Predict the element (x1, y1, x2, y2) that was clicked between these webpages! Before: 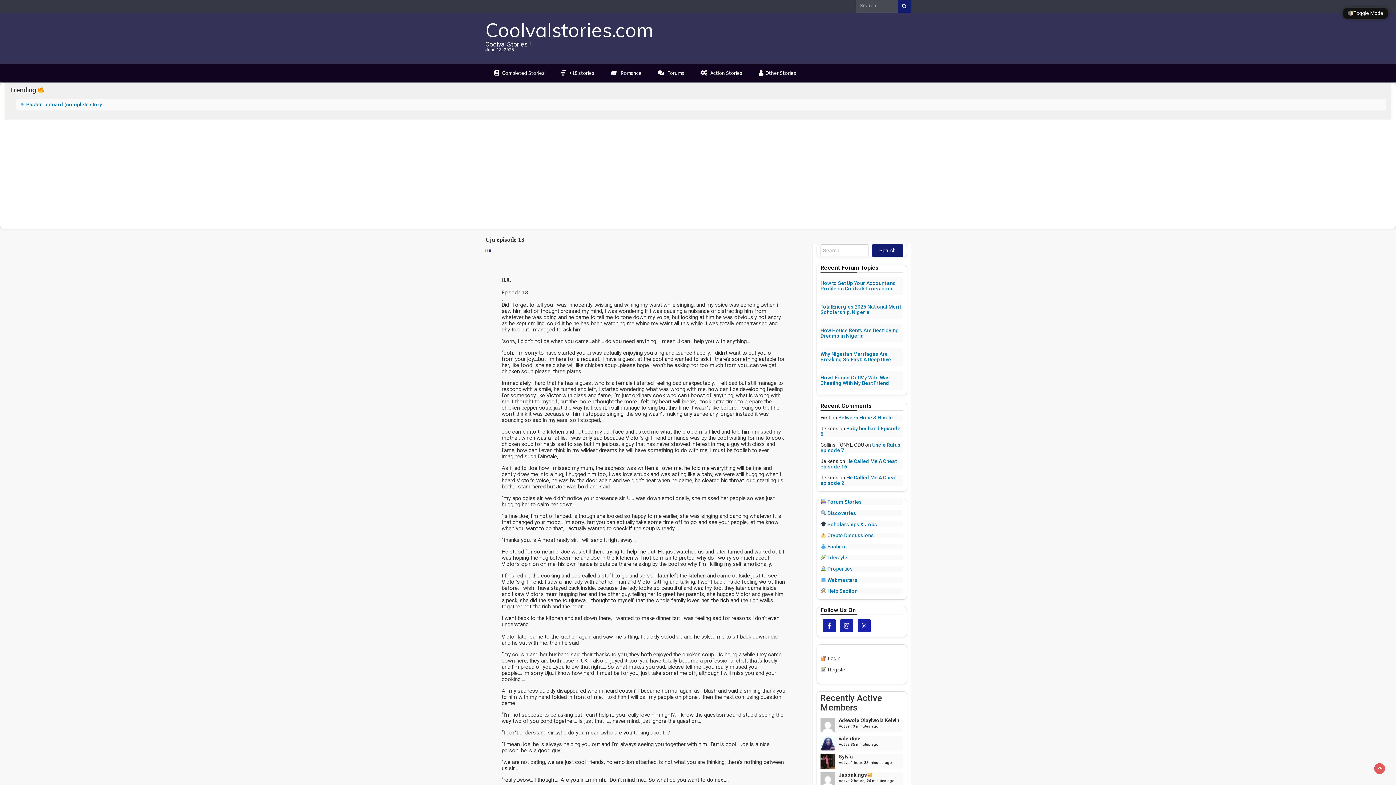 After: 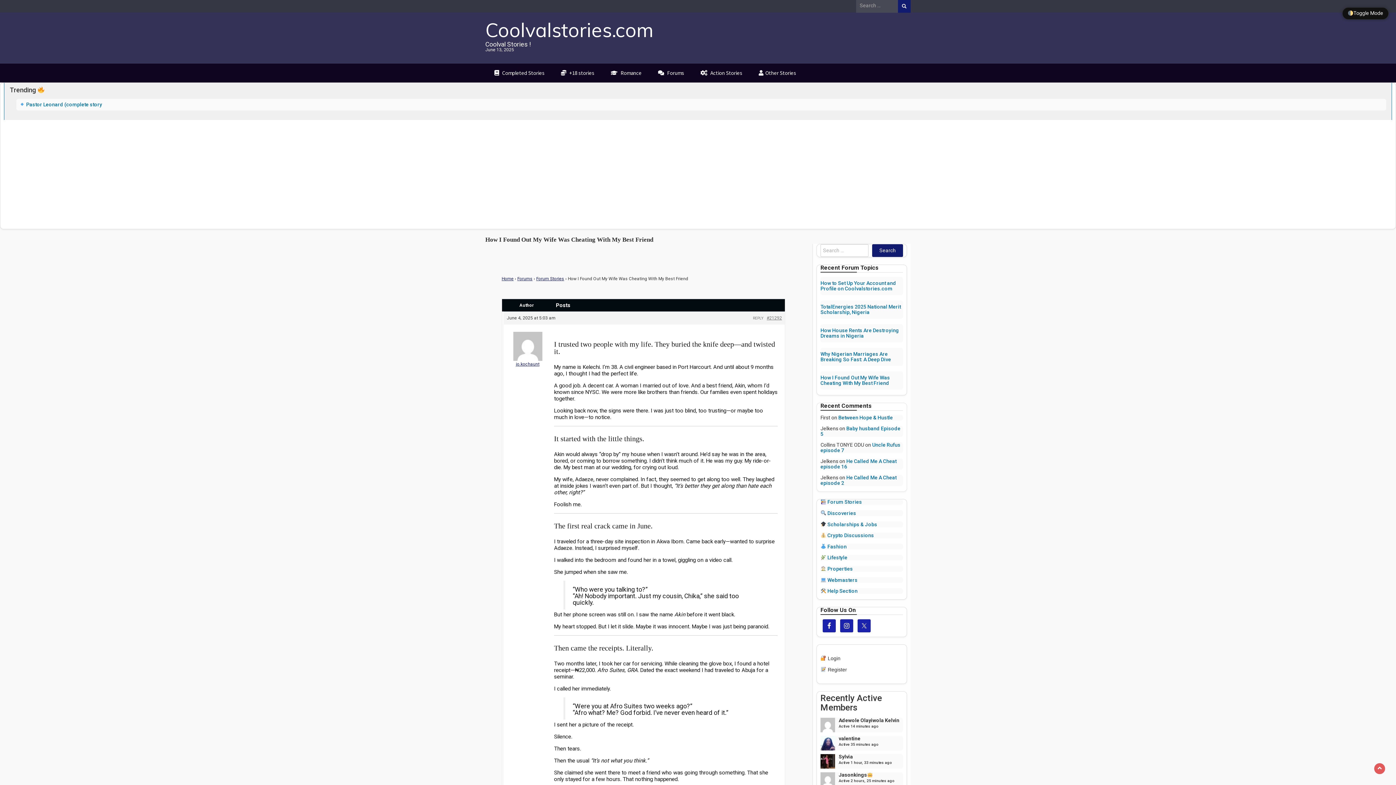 Action: label: How I Found Out My Wife Was Cheating With My Best Friend bbox: (820, 371, 903, 389)